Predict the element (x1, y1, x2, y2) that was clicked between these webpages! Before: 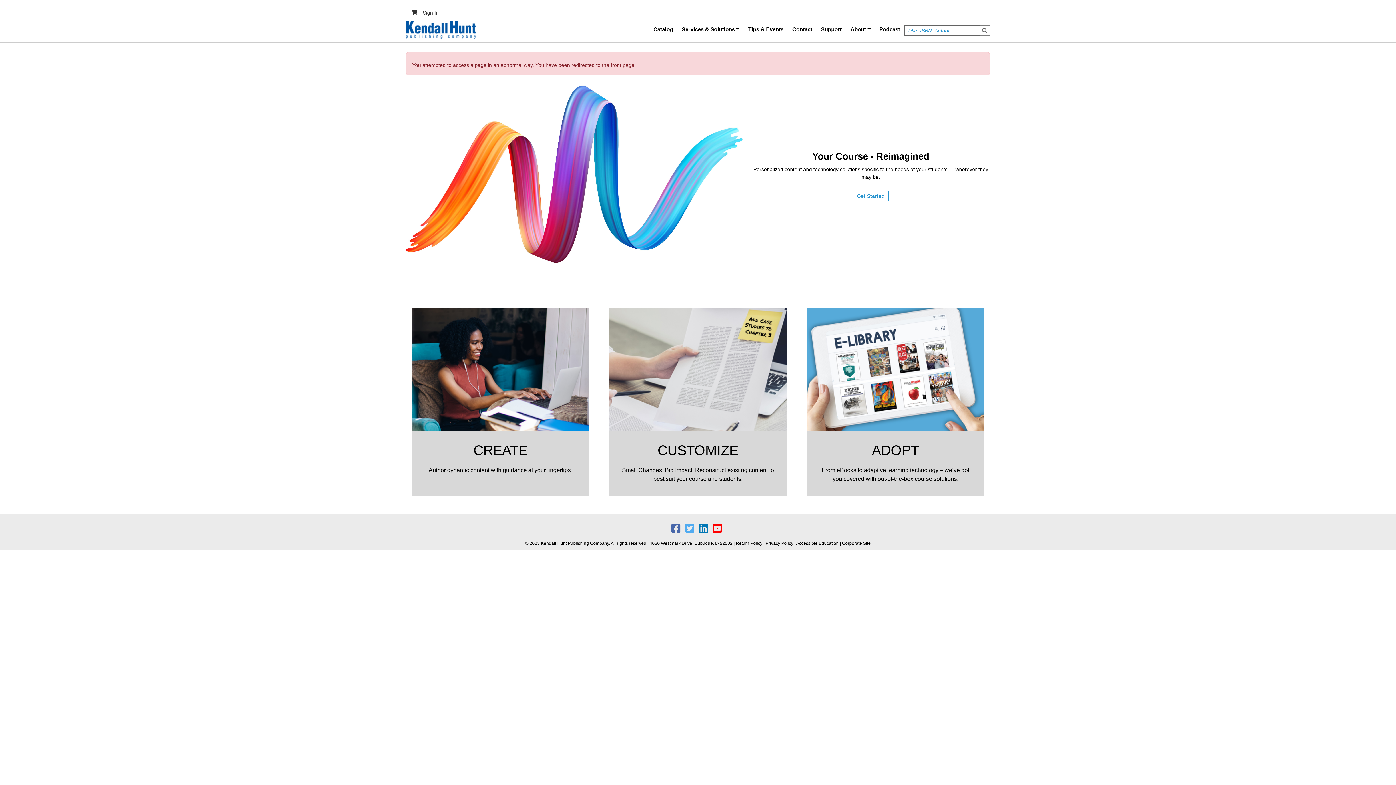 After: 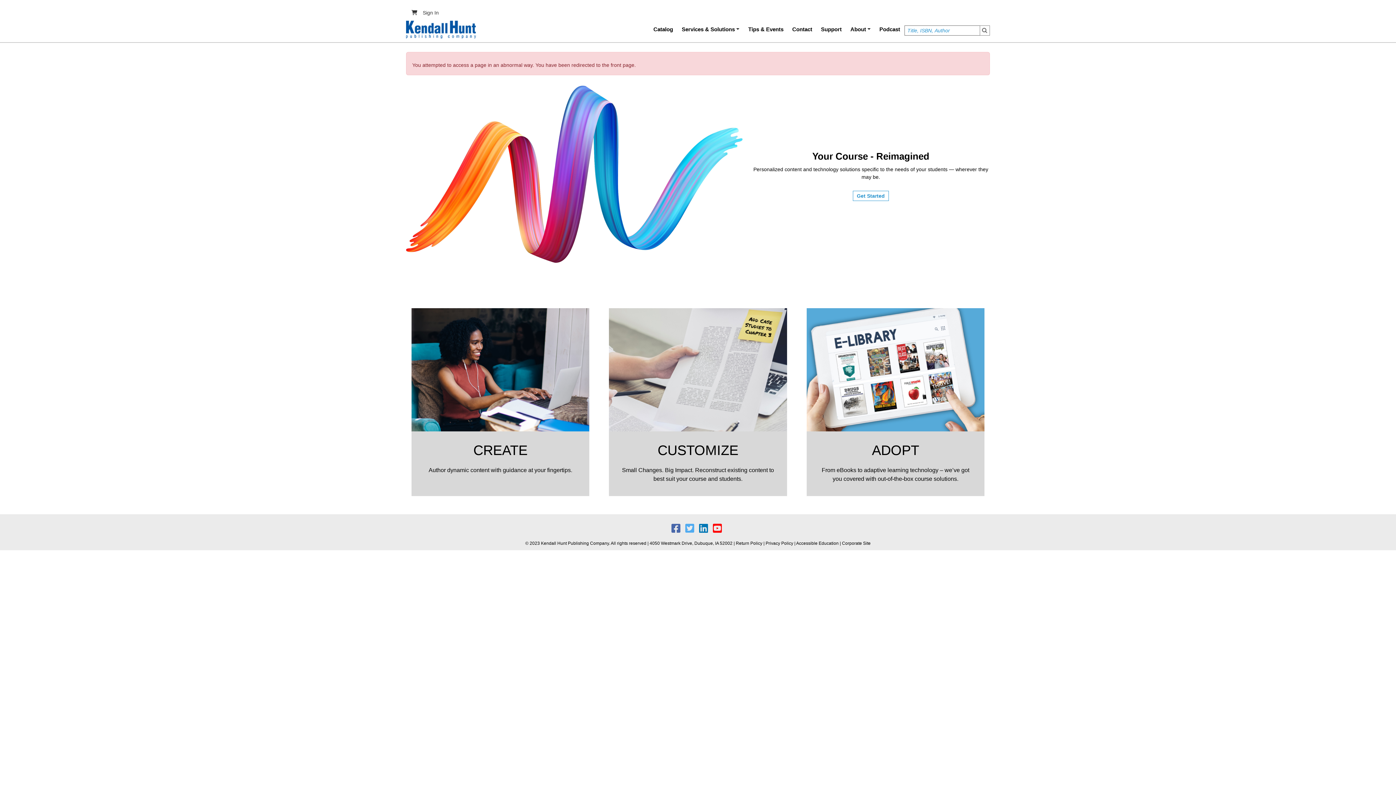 Action: bbox: (699, 527, 710, 533) label:  